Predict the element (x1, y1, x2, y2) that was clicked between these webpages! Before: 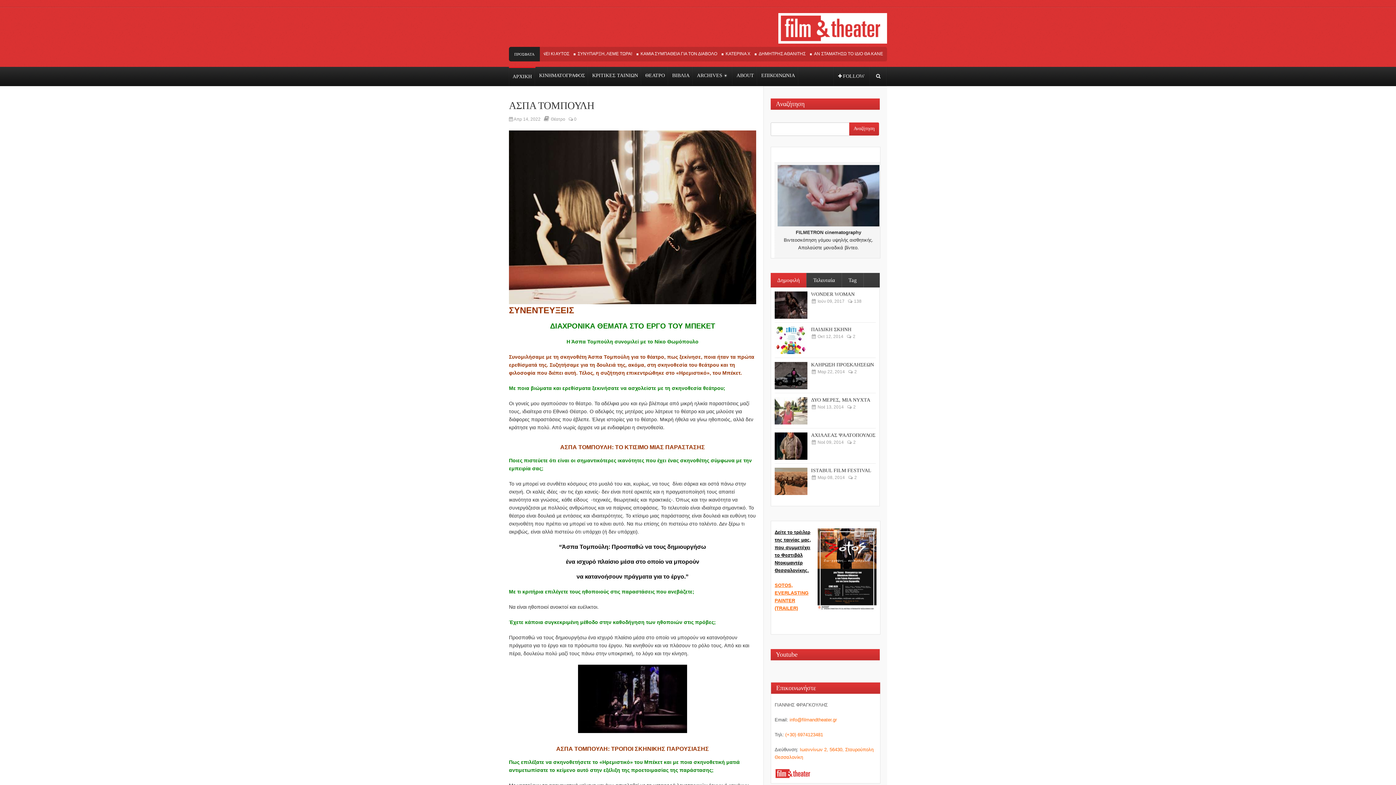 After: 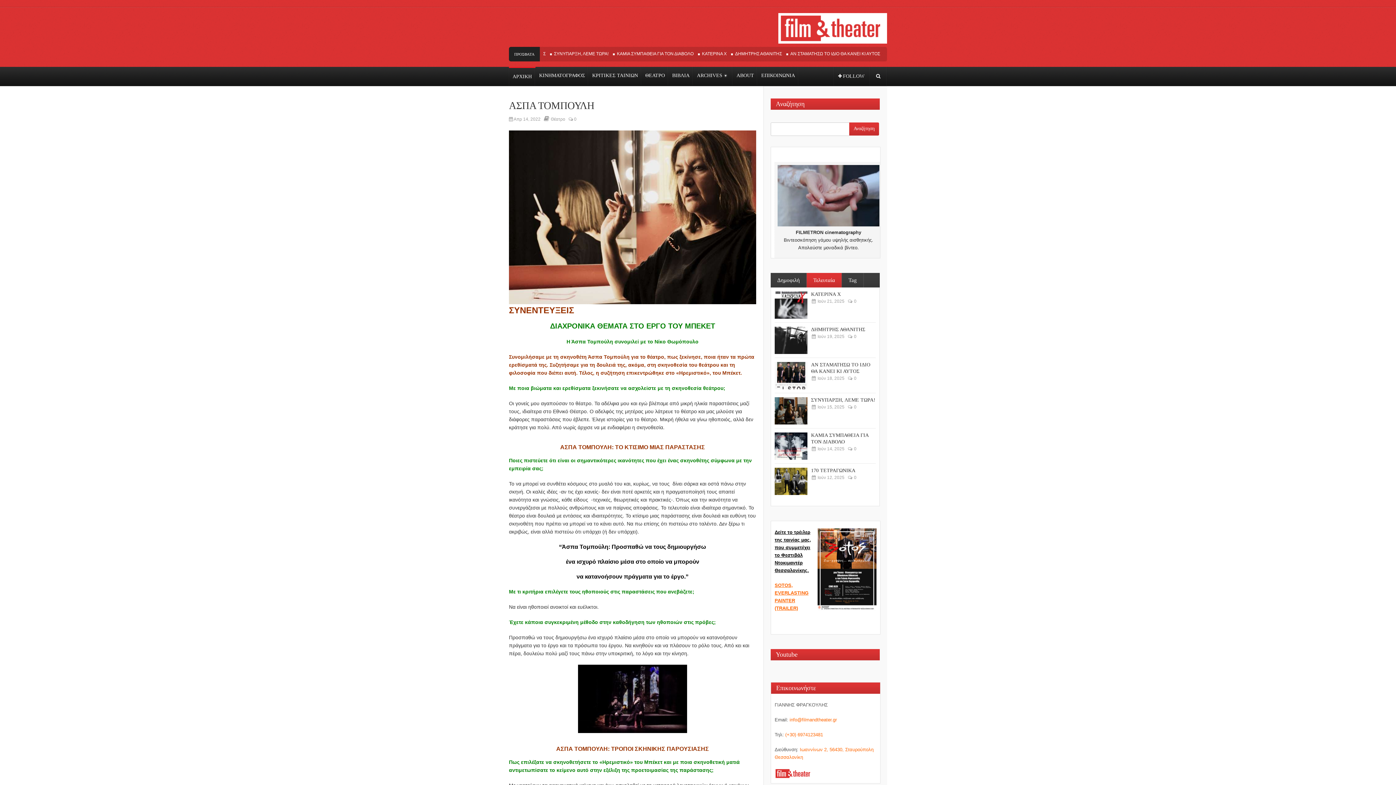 Action: label: Τελευταία bbox: (806, 273, 842, 288)